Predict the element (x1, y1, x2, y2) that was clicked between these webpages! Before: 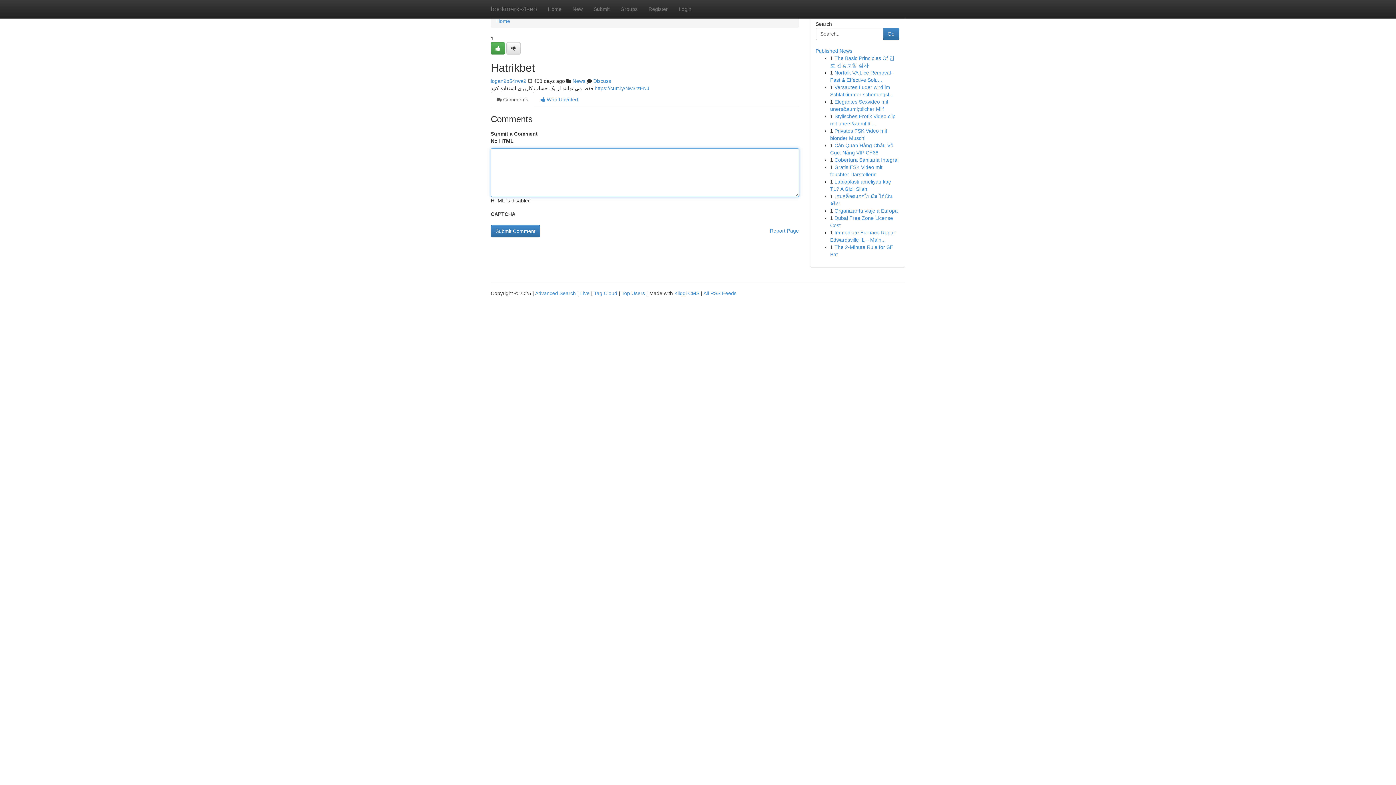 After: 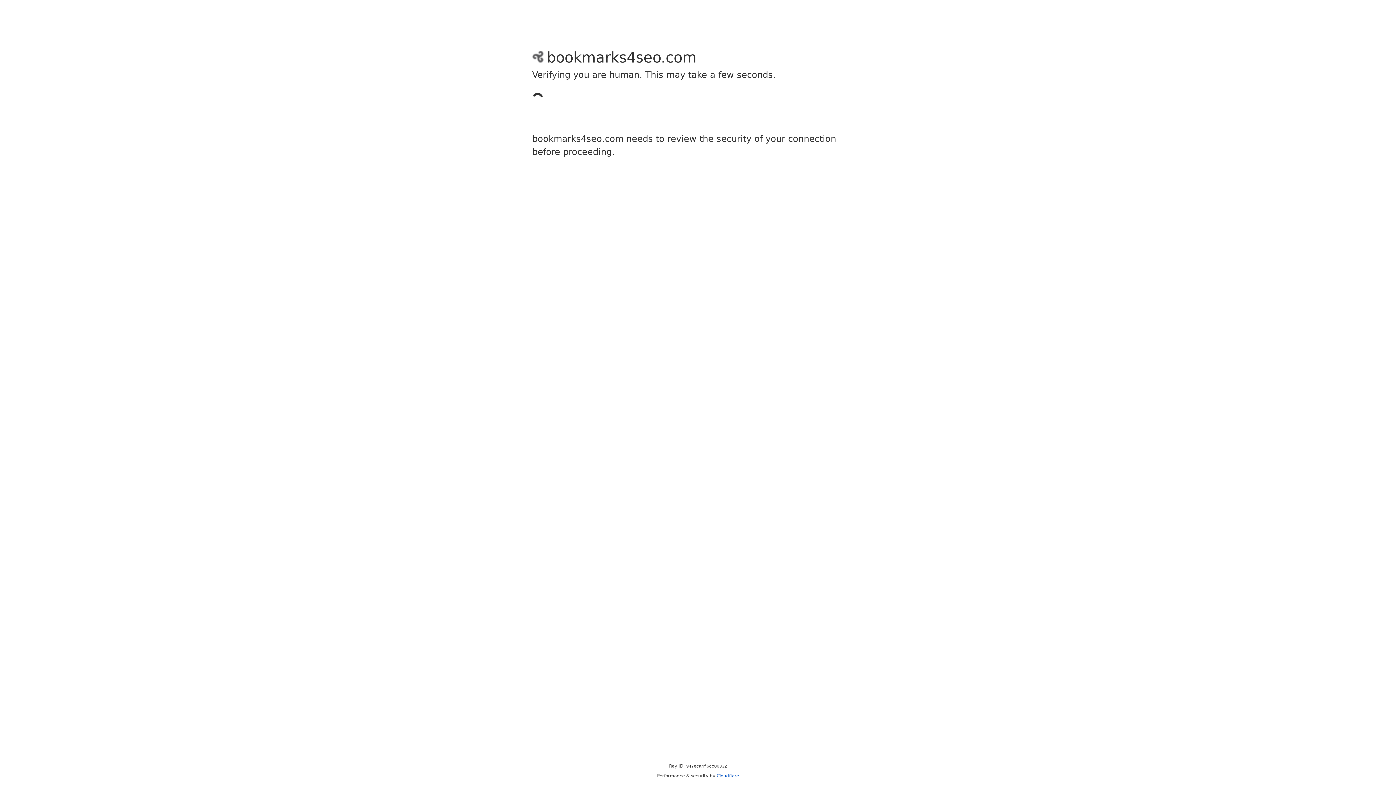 Action: bbox: (490, 42, 505, 54)